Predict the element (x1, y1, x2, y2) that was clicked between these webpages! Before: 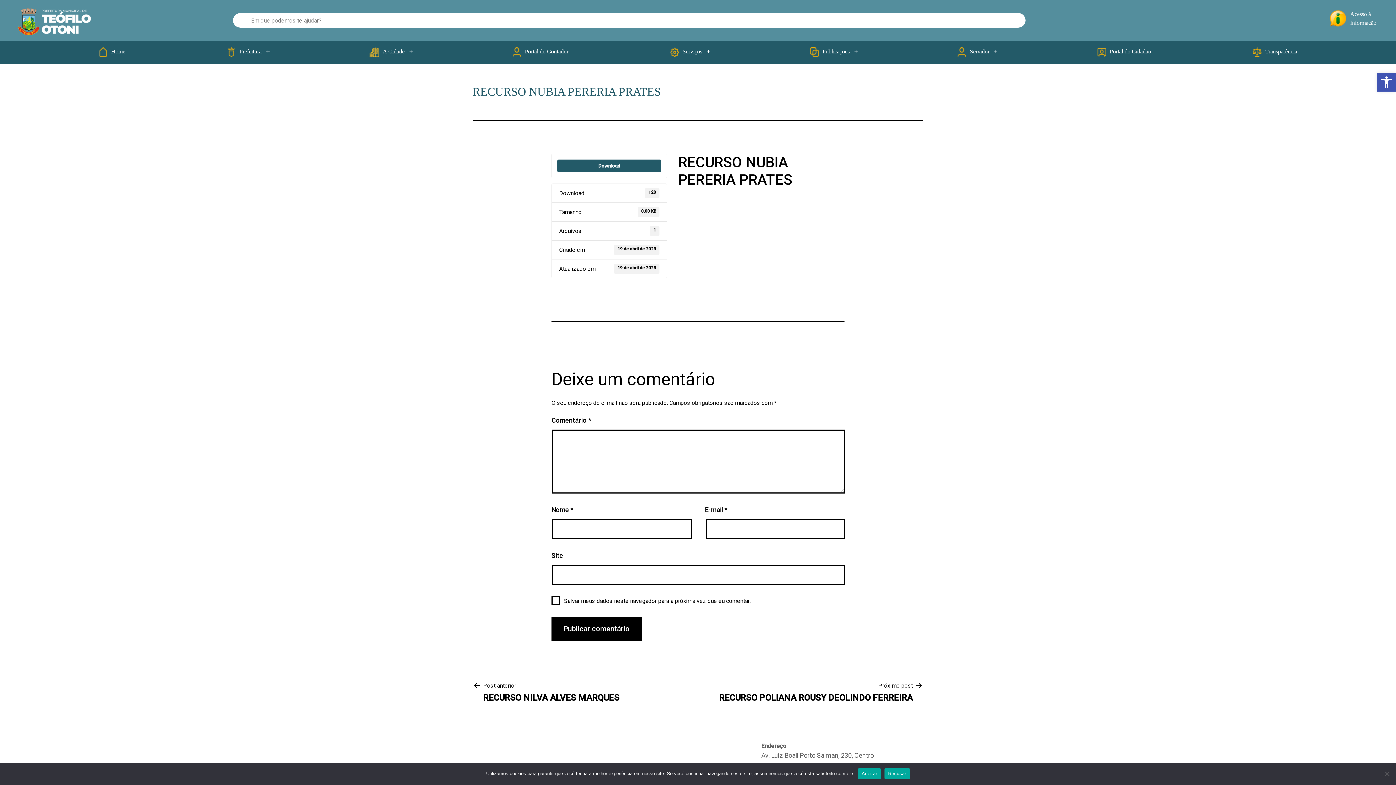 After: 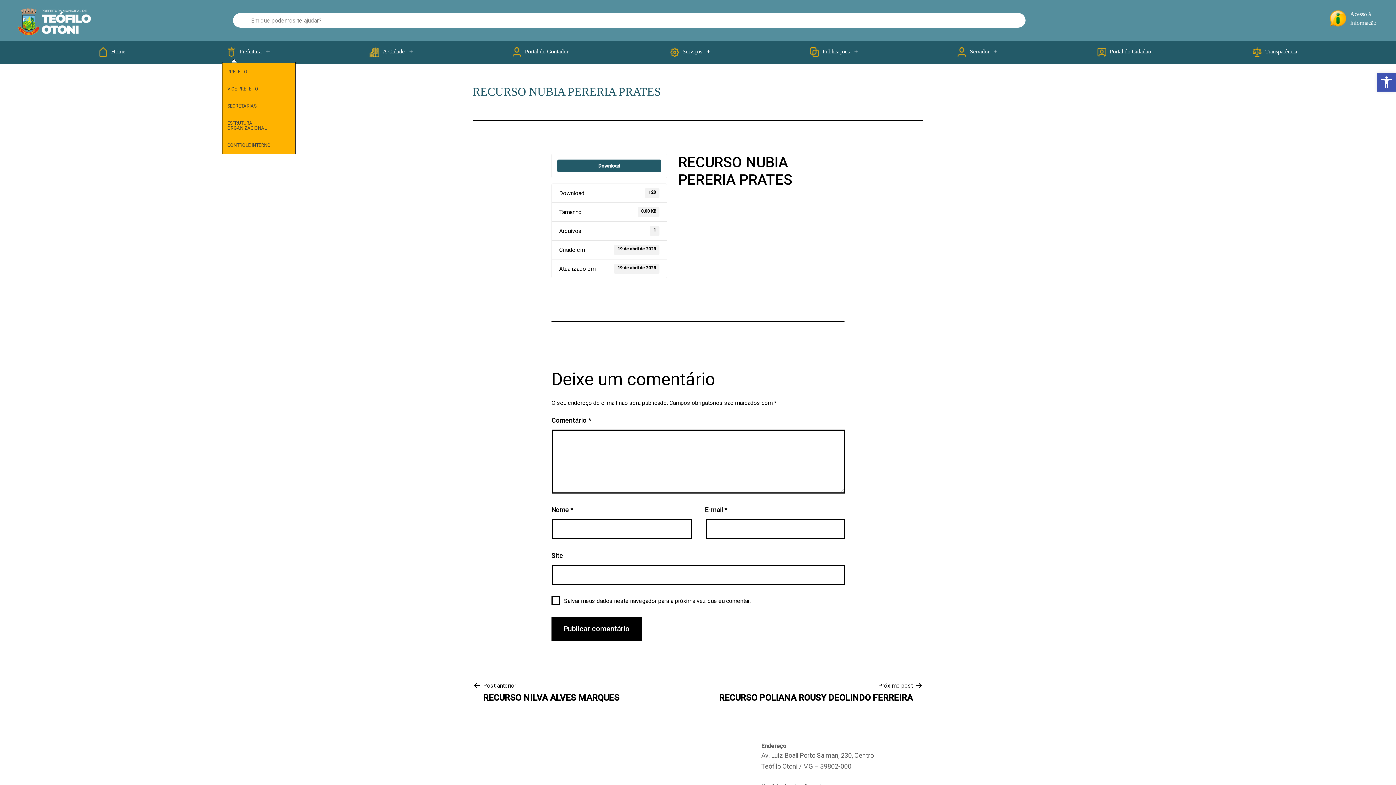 Action: bbox: (263, 42, 272, 60) label: Abrir menu